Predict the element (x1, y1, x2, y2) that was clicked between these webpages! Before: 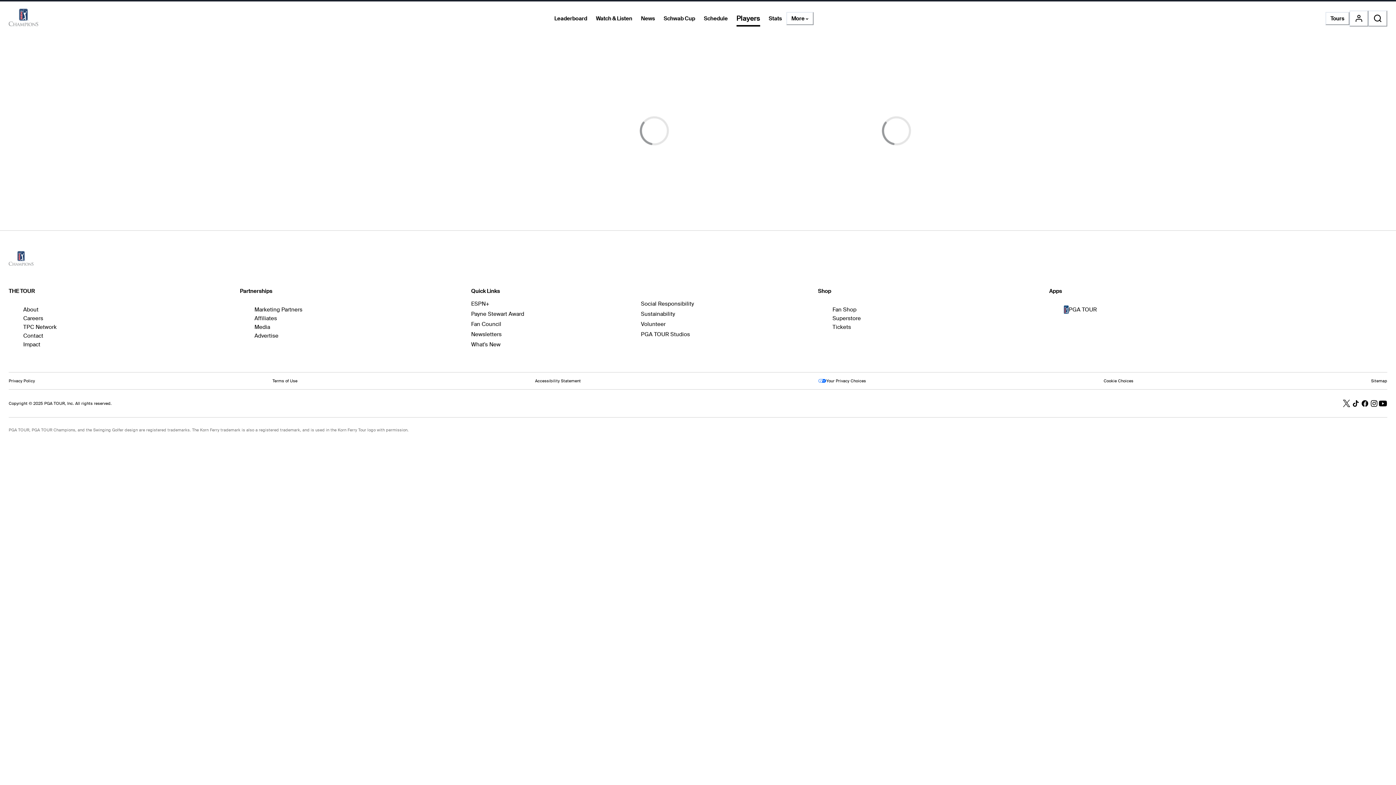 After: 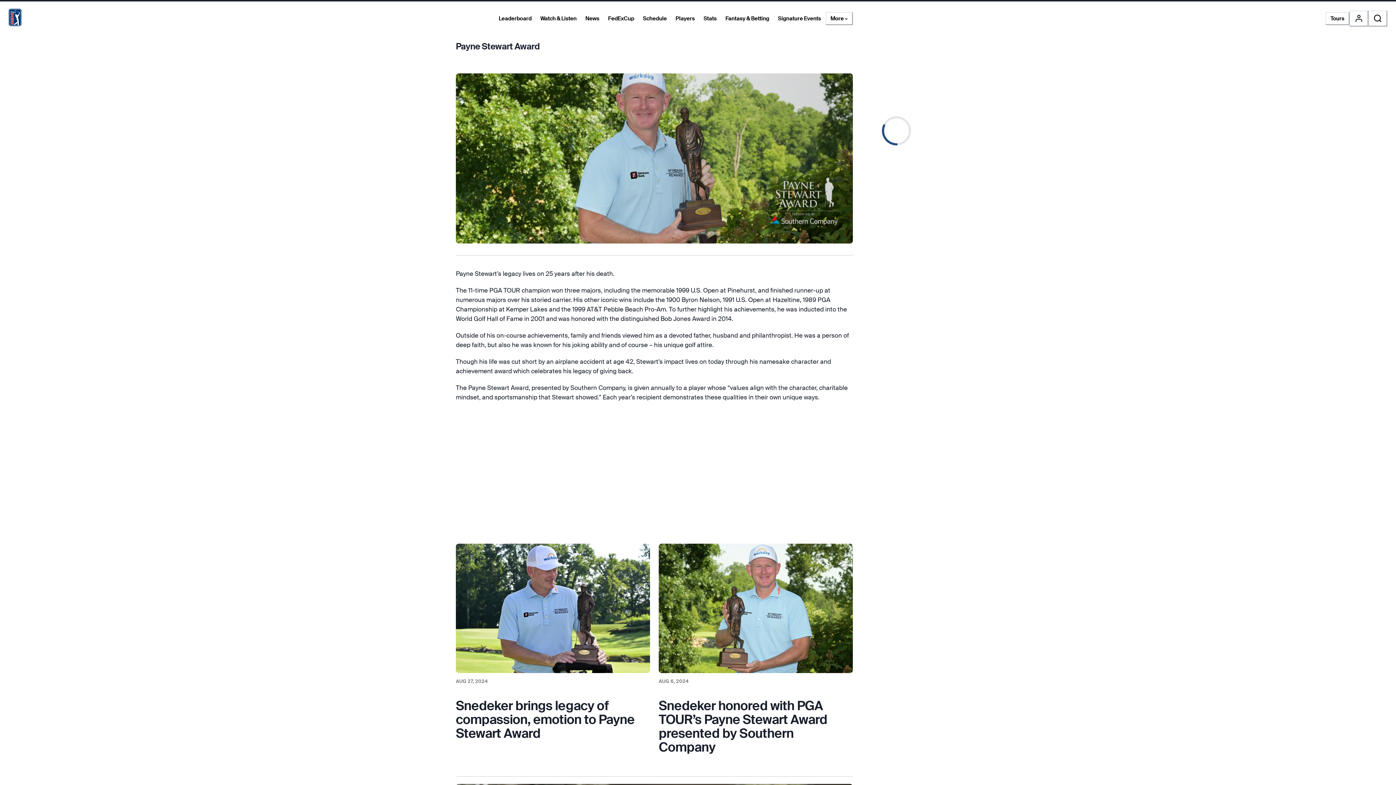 Action: label: Payne Stewart Award bbox: (471, 310, 524, 317)